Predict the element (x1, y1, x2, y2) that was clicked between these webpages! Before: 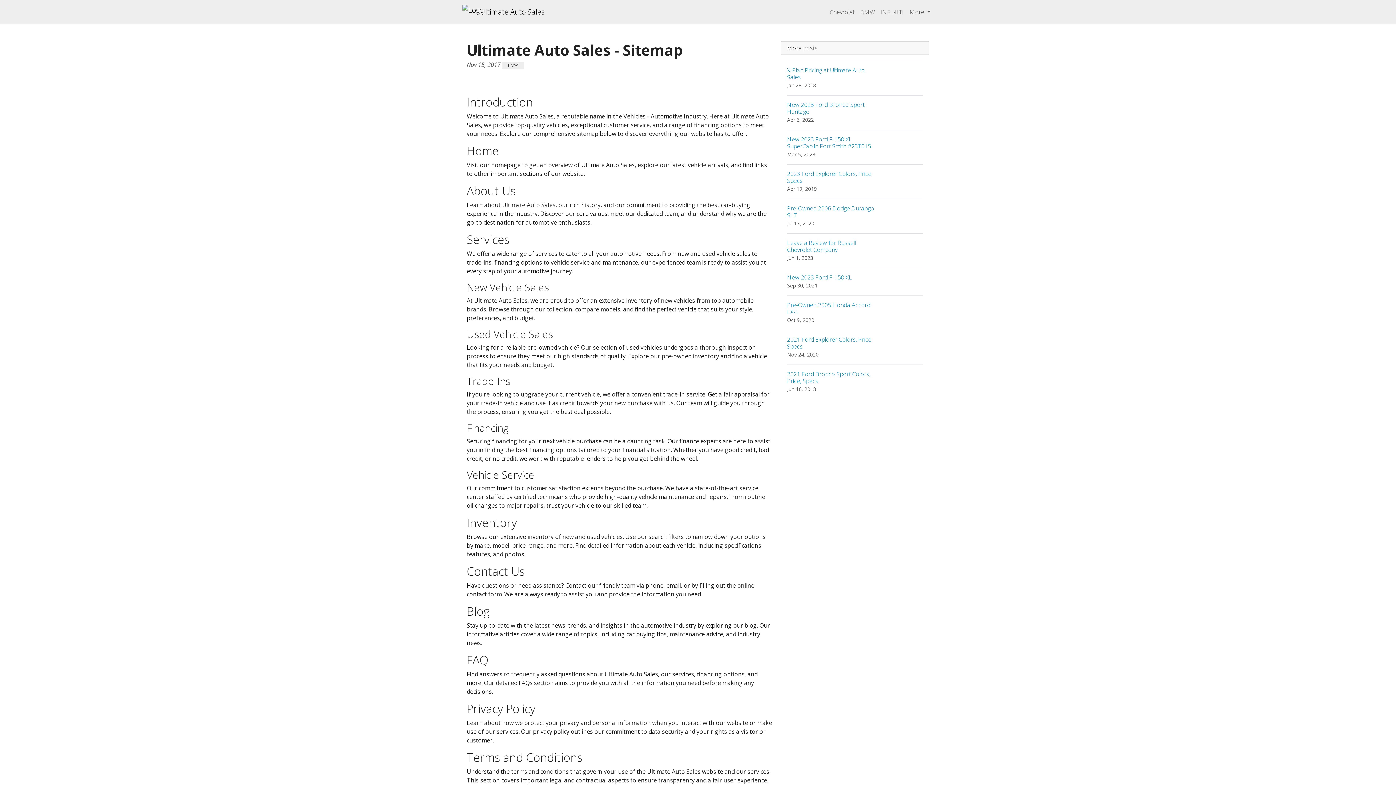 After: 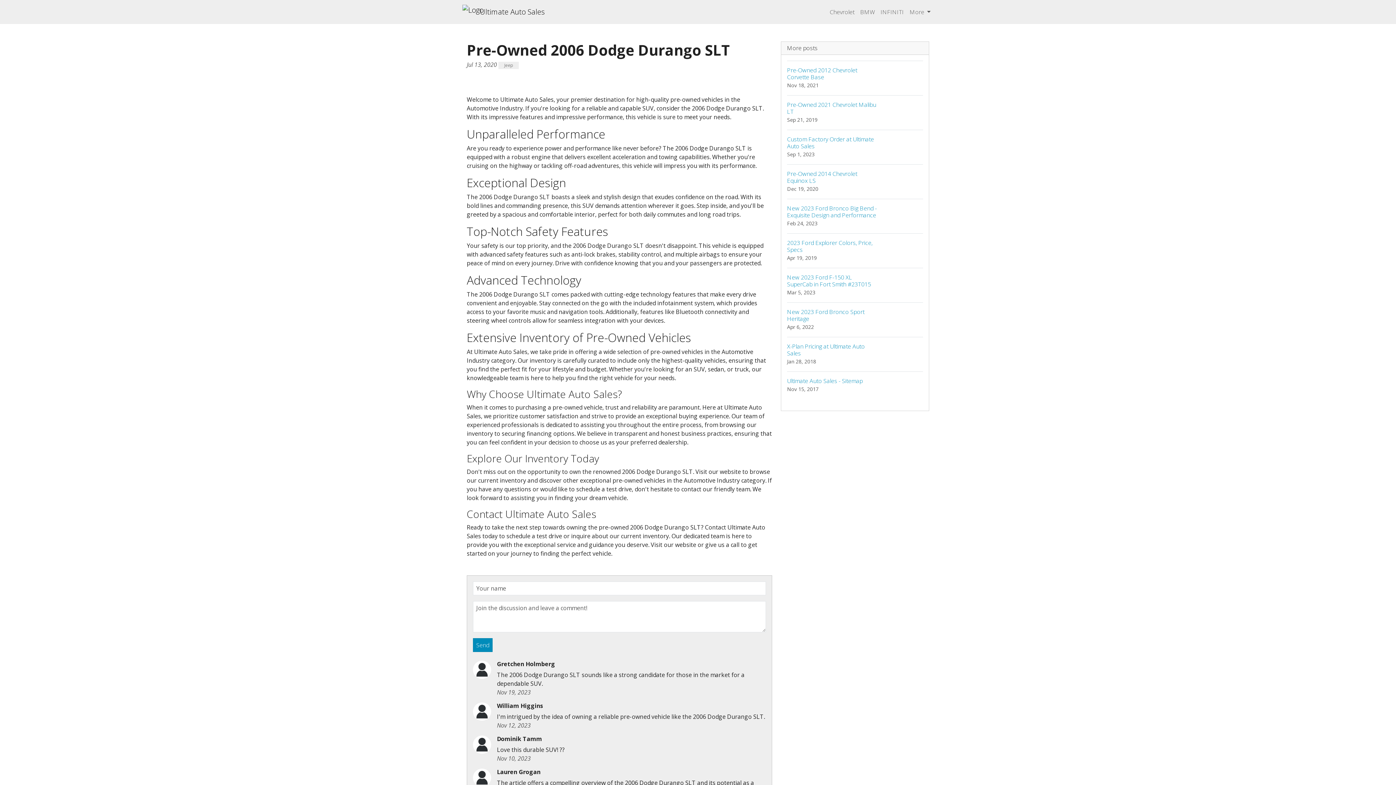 Action: label: Pre-Owned 2006 Dodge Durango SLT
Jul 13, 2020 bbox: (787, 198, 923, 233)